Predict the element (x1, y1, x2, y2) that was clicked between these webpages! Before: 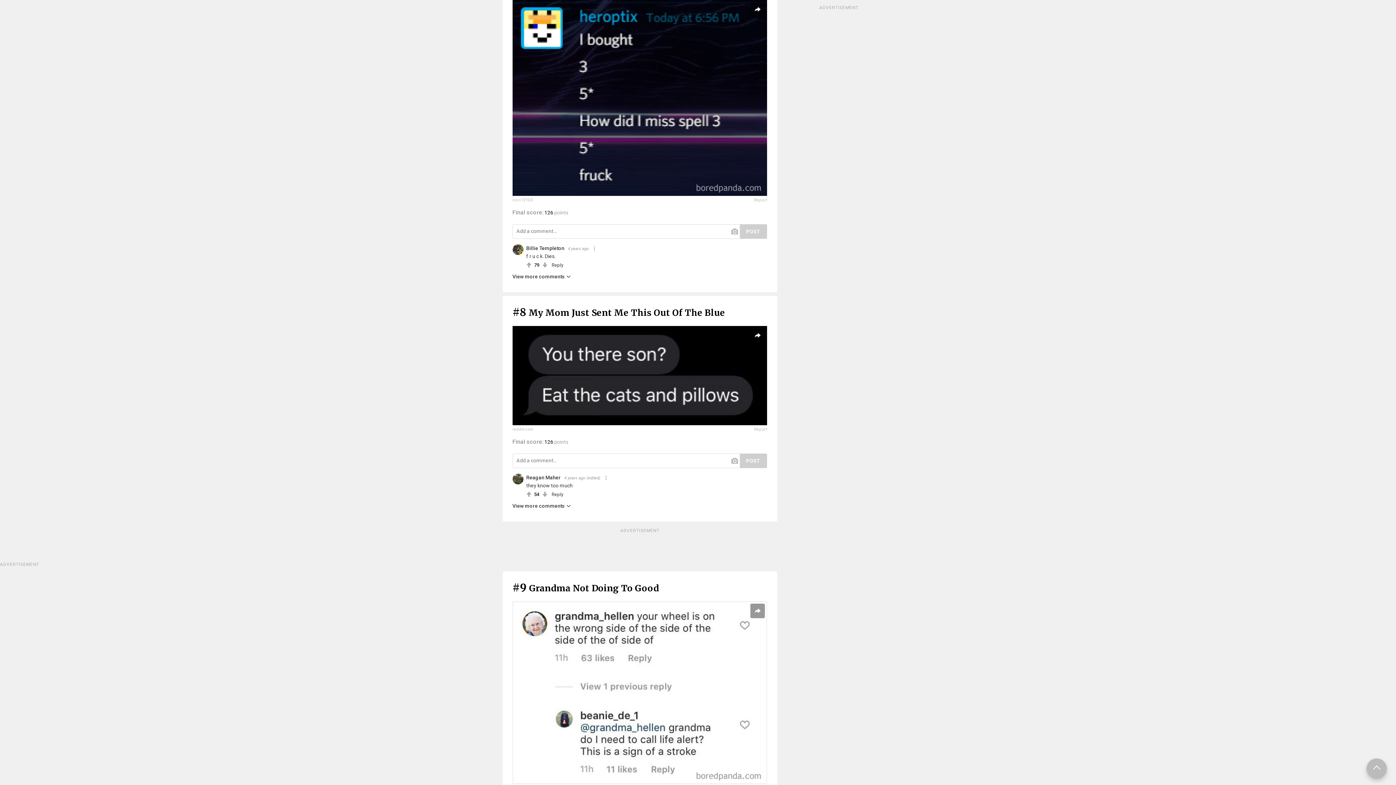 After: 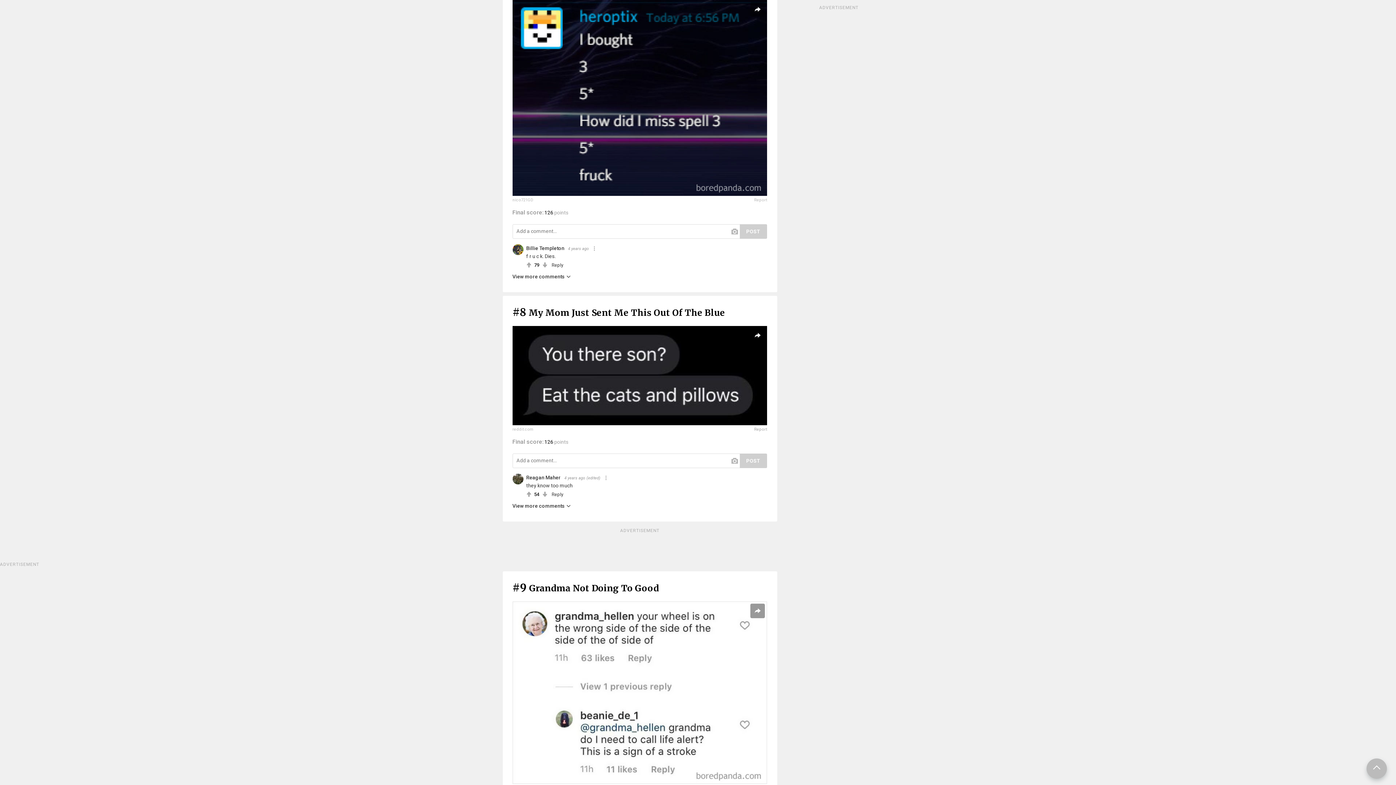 Action: label: Report bbox: (754, 427, 767, 431)